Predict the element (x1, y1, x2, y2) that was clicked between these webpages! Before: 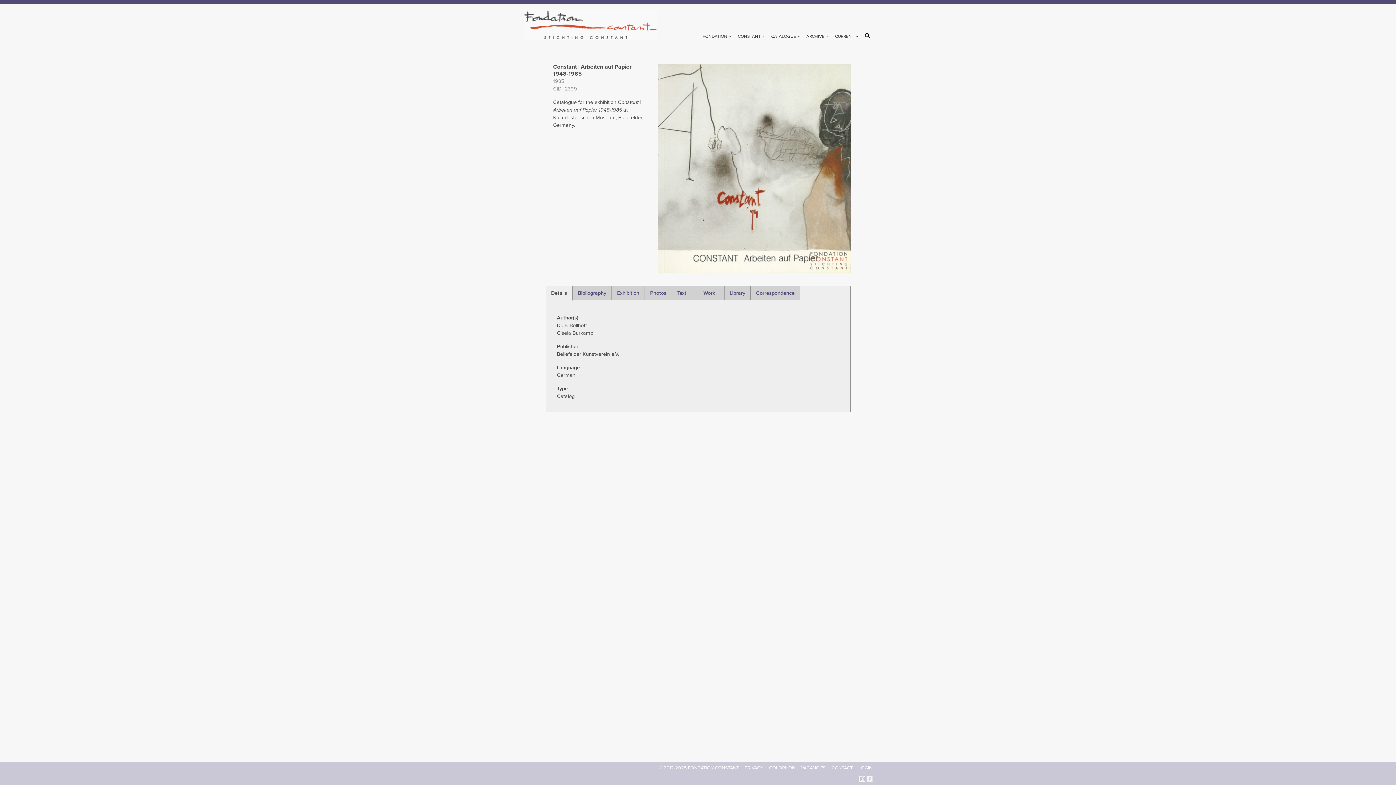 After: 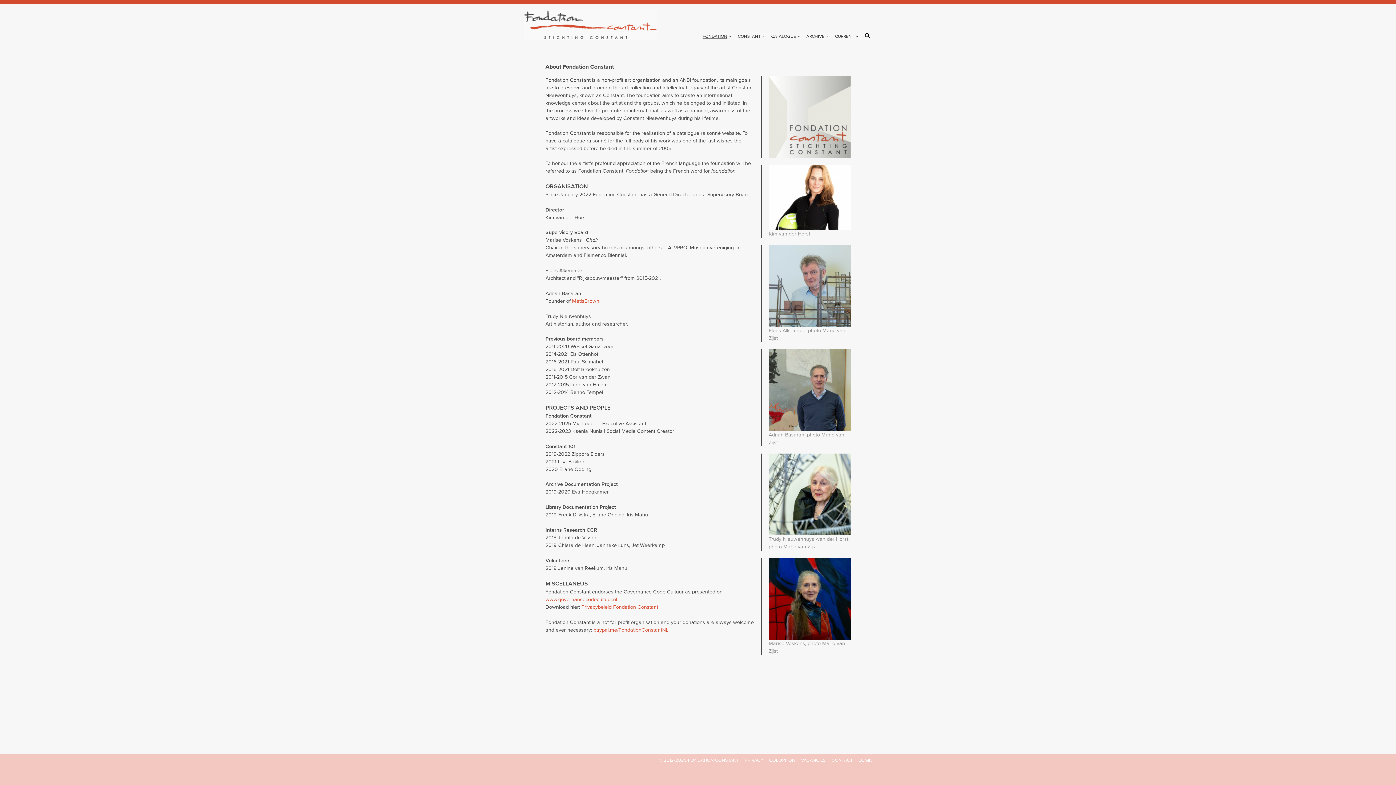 Action: label: FONDATION bbox: (702, 32, 738, 39)